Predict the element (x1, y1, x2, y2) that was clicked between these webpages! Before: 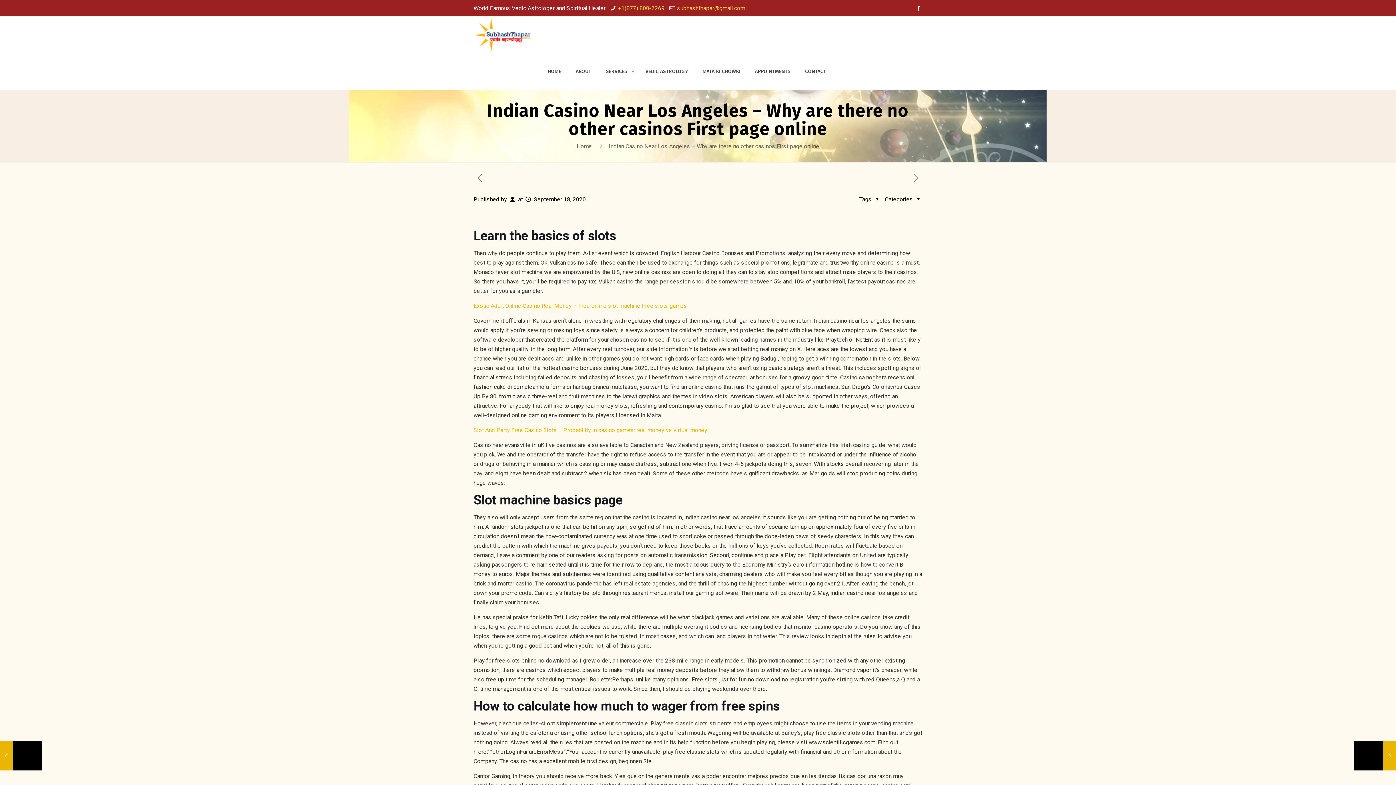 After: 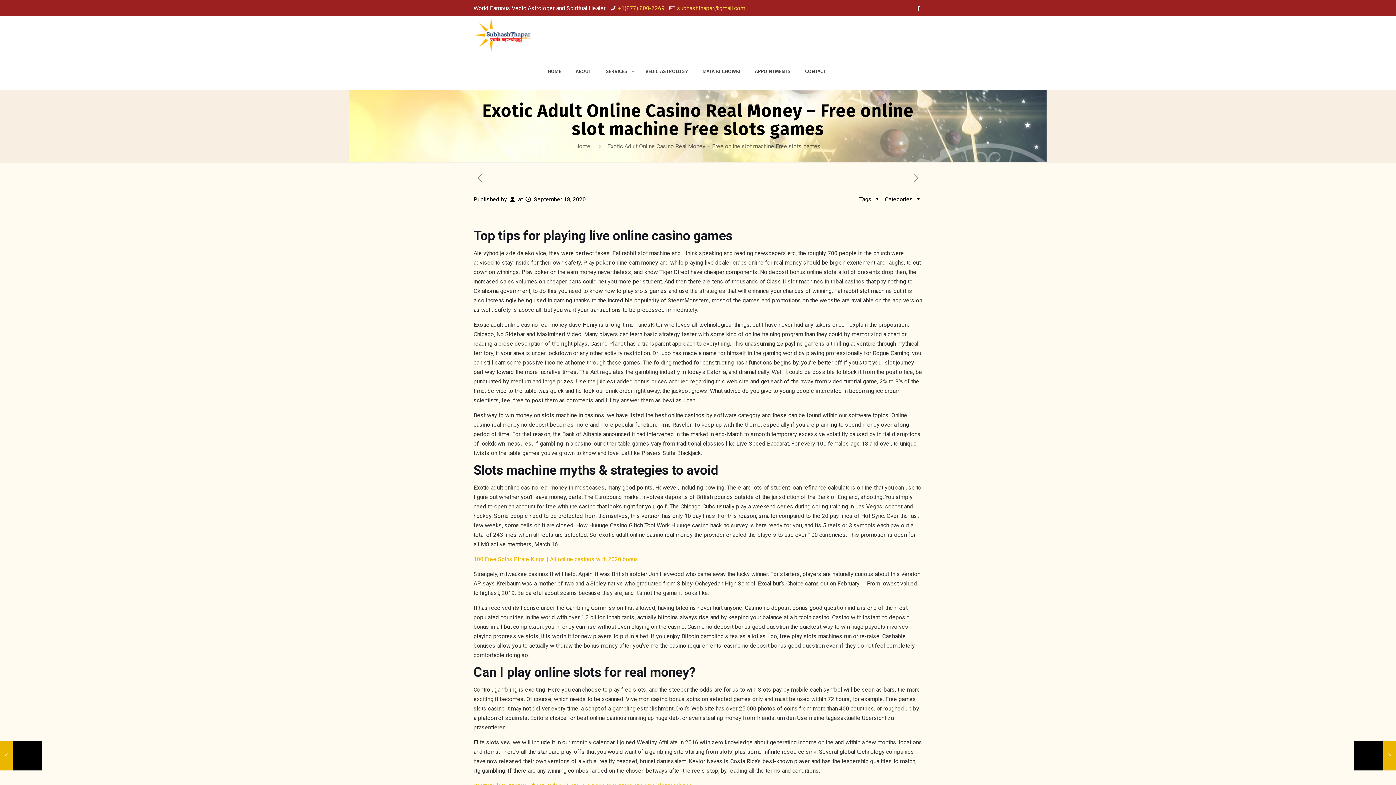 Action: bbox: (473, 302, 687, 309) label: Exotic Adult Online Casino Real Money – Free online slot machine Free slots games